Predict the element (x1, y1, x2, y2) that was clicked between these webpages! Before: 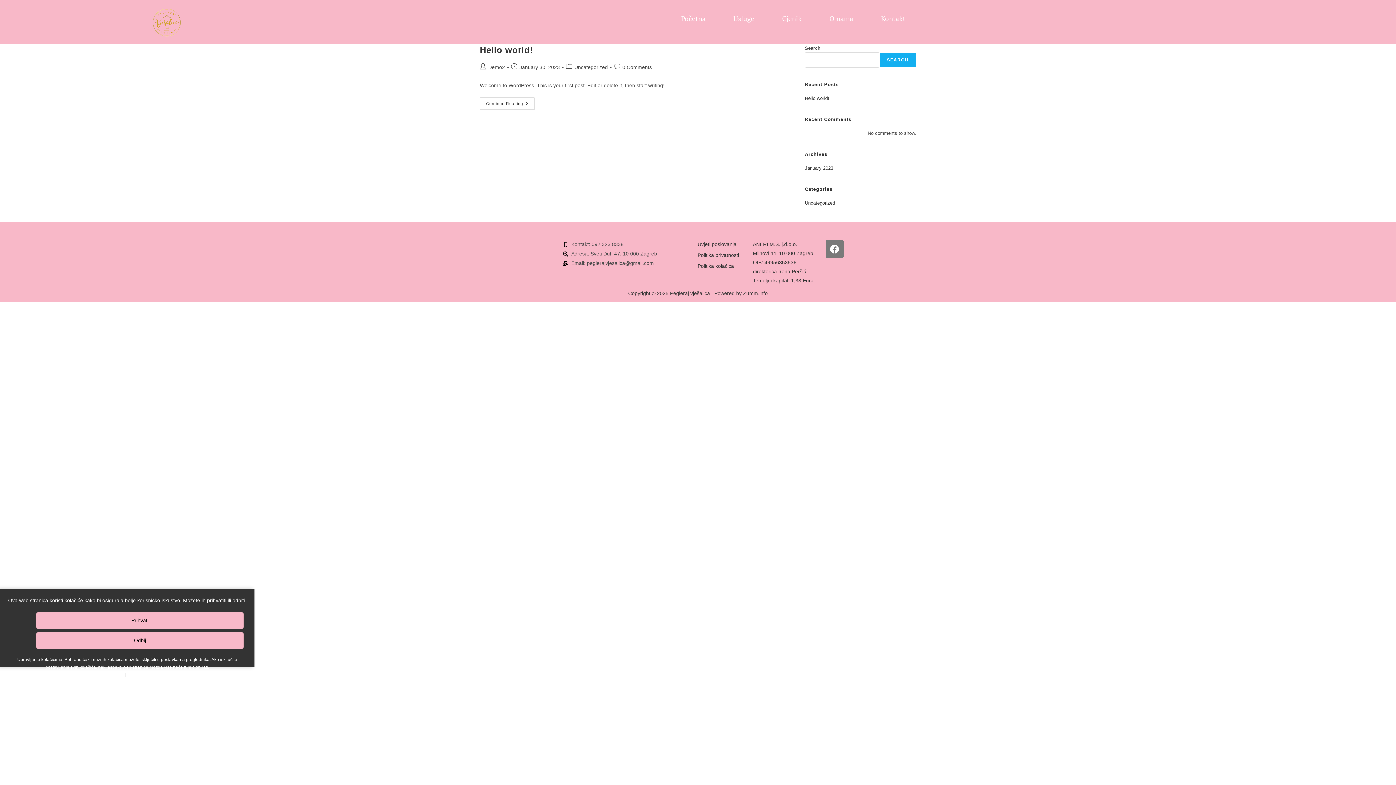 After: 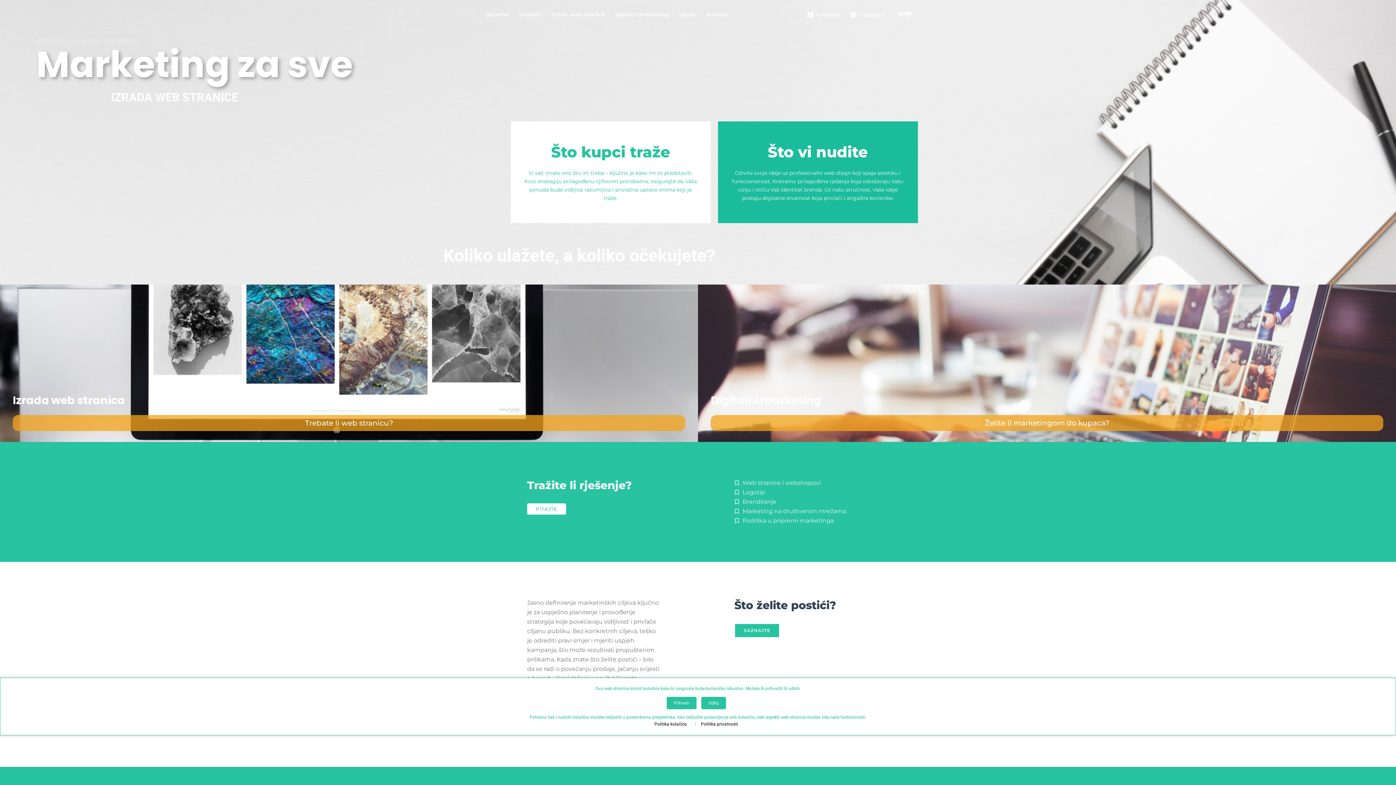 Action: label: Copyright © 2025 Pegleraj vješalica | Powered by Zumm.info bbox: (628, 290, 768, 296)